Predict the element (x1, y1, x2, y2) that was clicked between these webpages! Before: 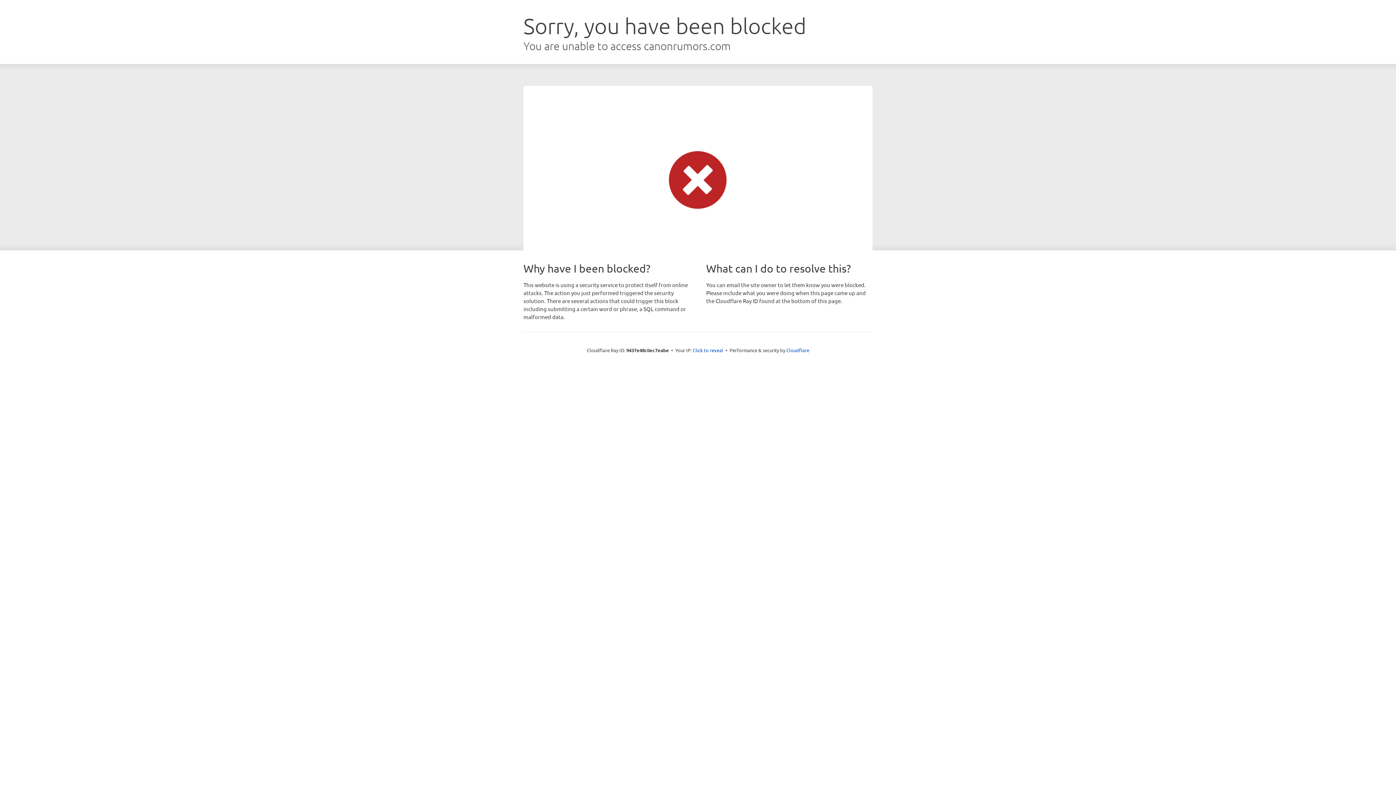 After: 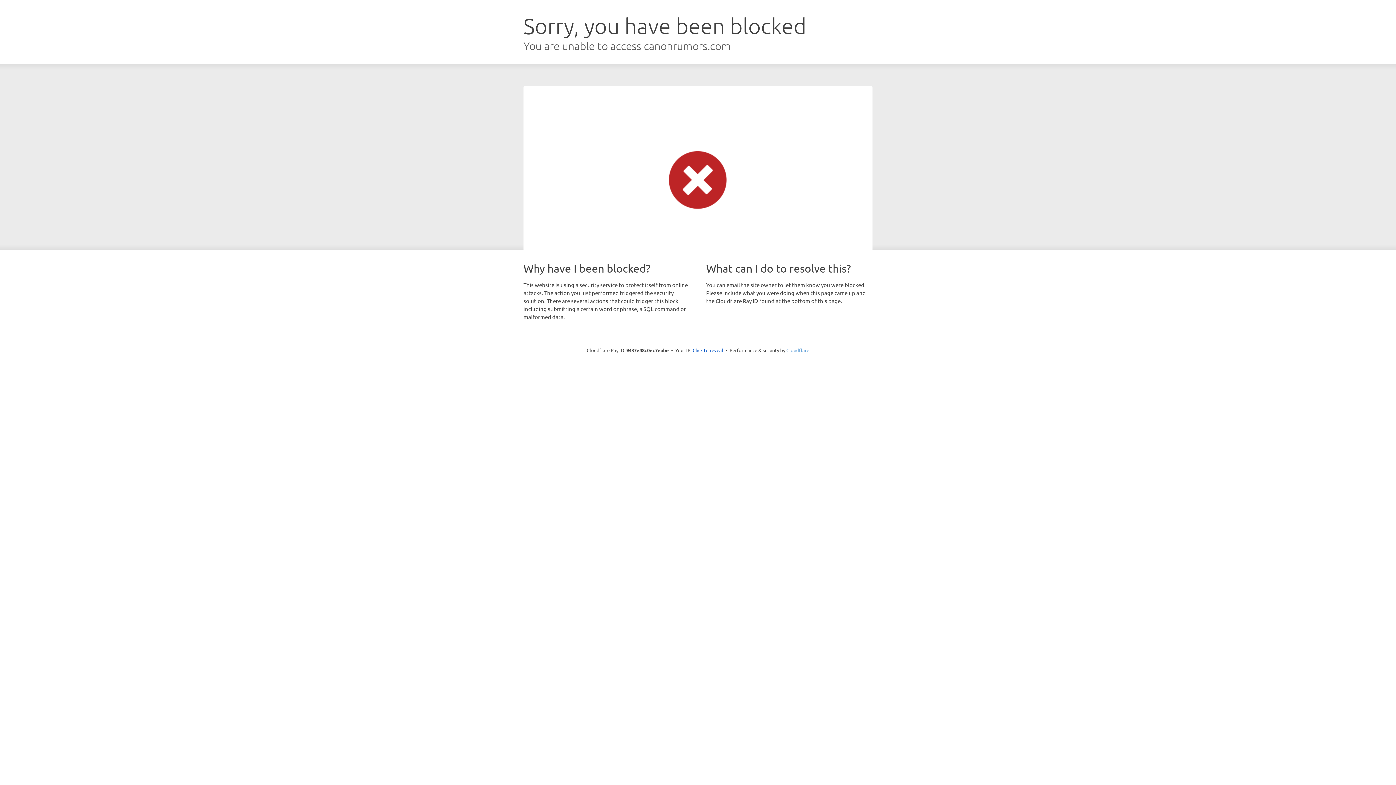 Action: bbox: (786, 347, 809, 353) label: Cloudflare